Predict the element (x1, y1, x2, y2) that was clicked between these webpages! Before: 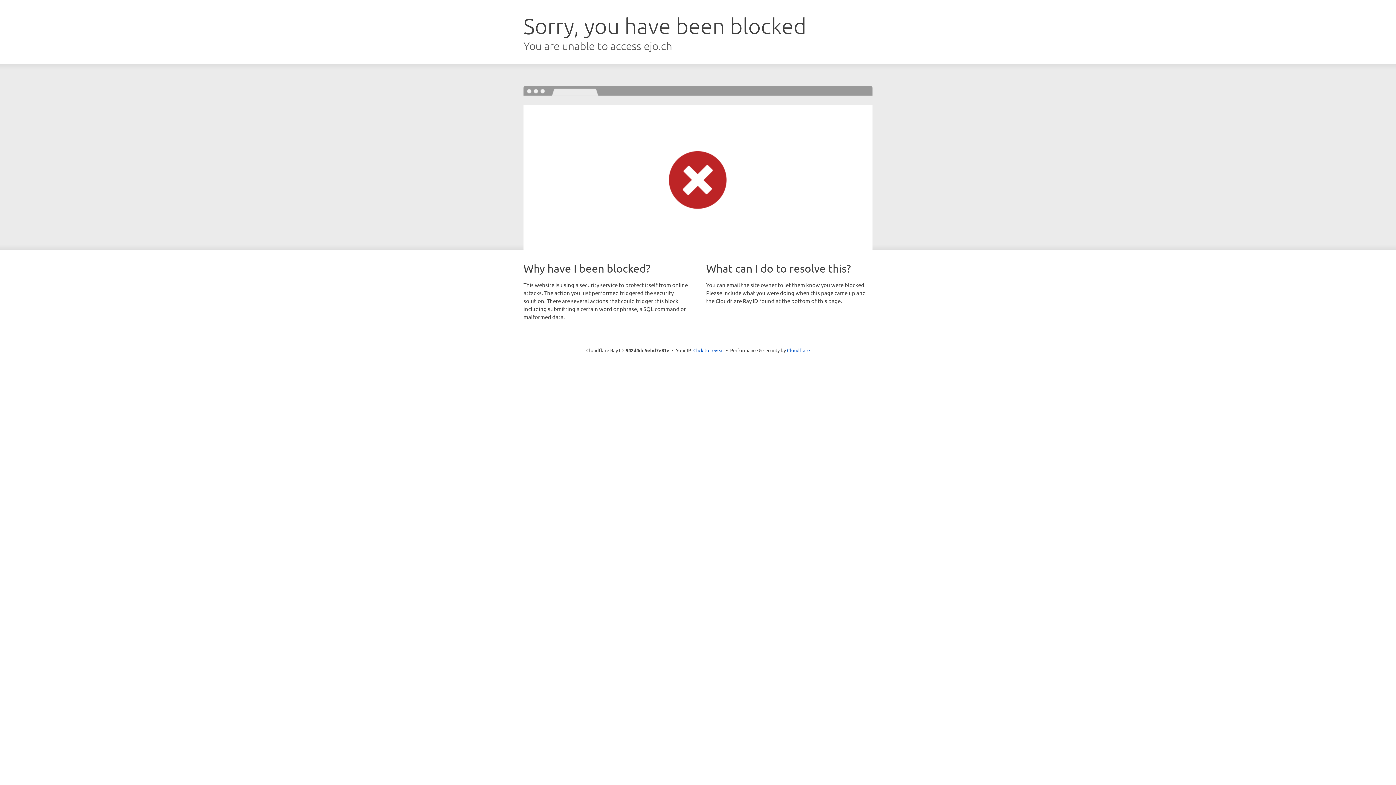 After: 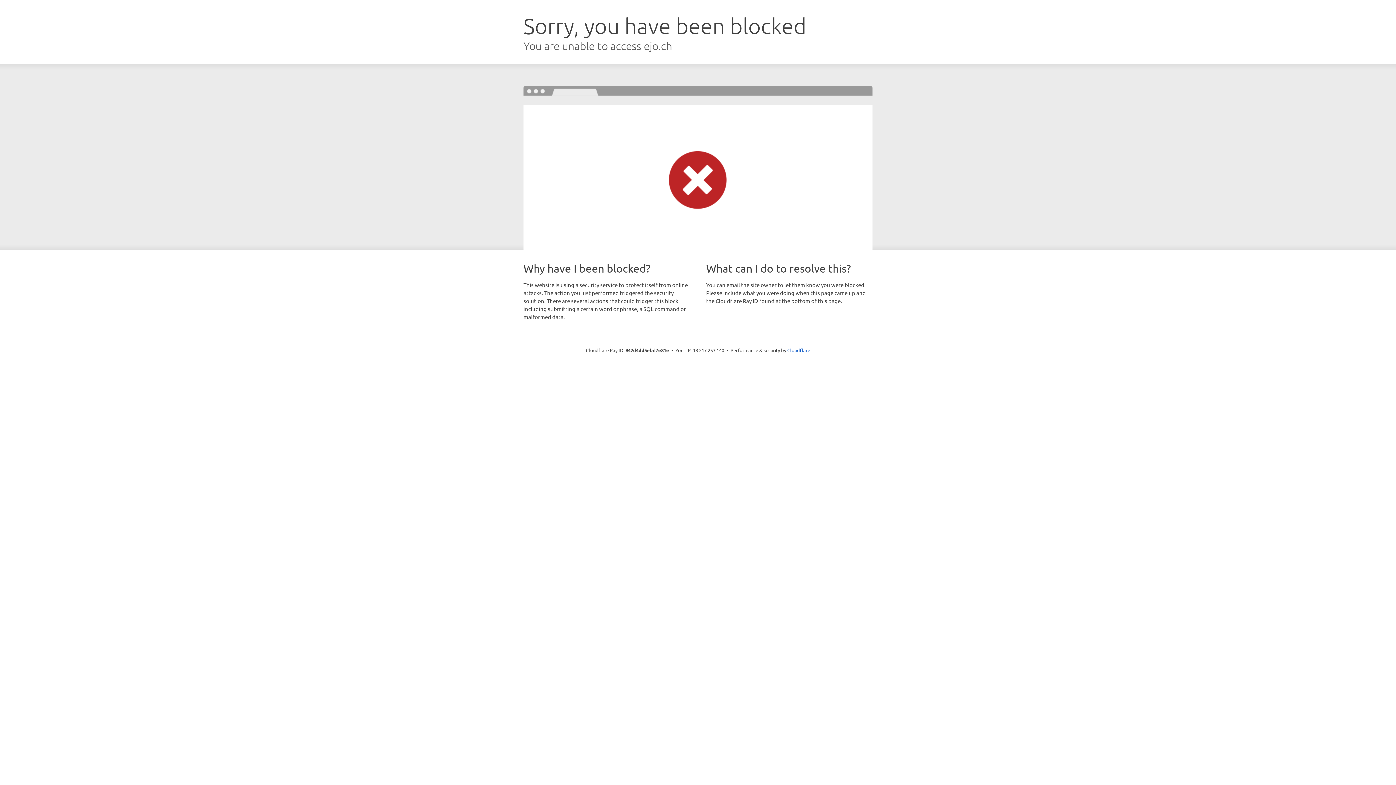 Action: bbox: (693, 346, 724, 353) label: Click to reveal